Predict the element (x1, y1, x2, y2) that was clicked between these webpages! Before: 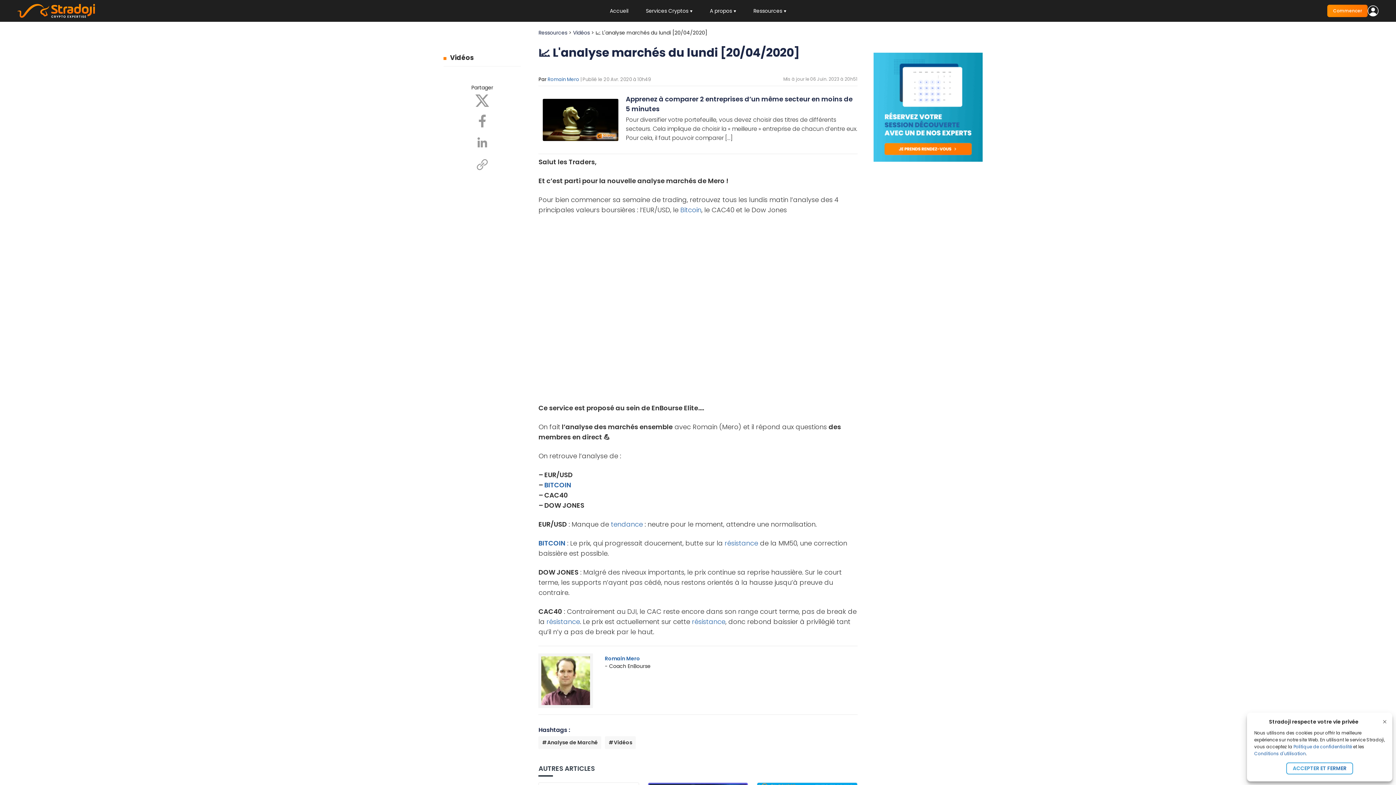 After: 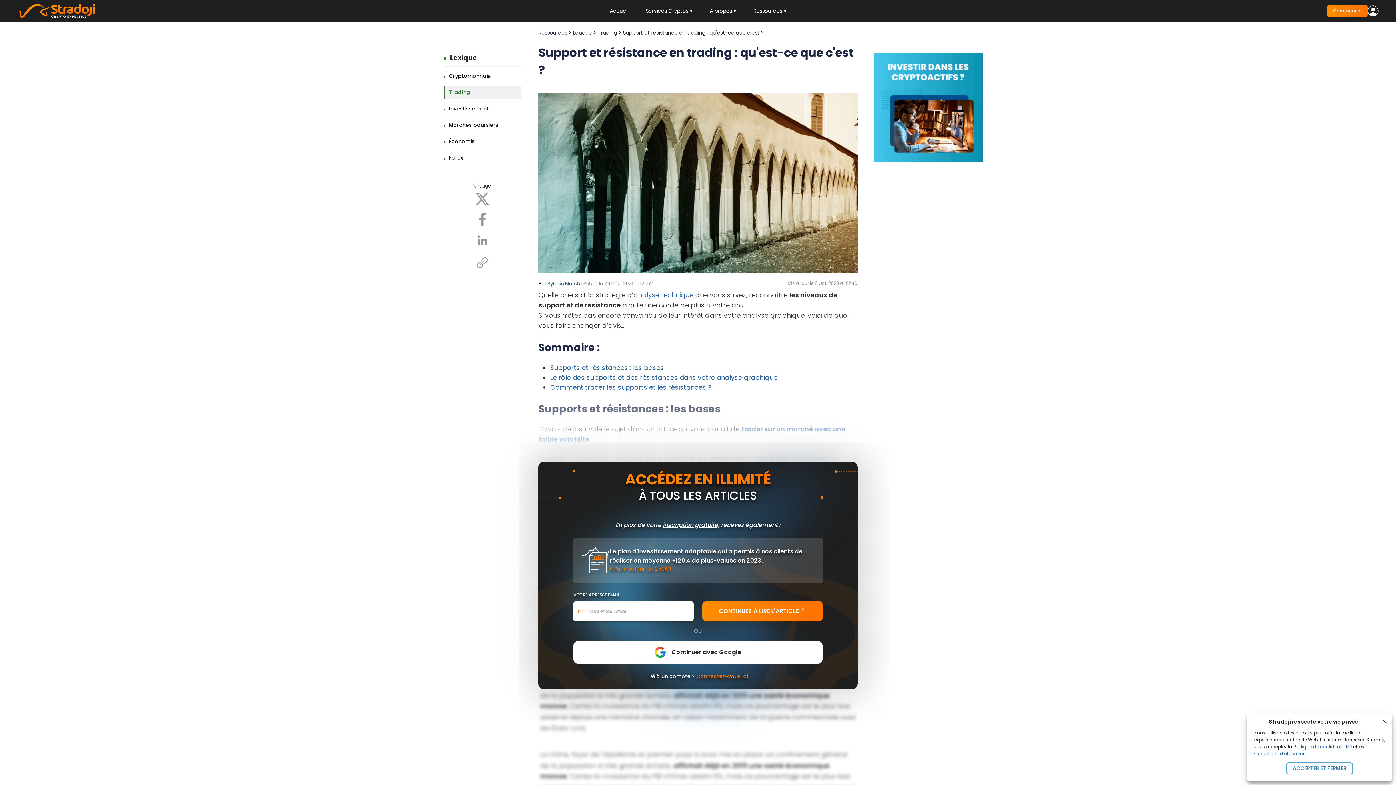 Action: bbox: (724, 539, 758, 548) label: résistance